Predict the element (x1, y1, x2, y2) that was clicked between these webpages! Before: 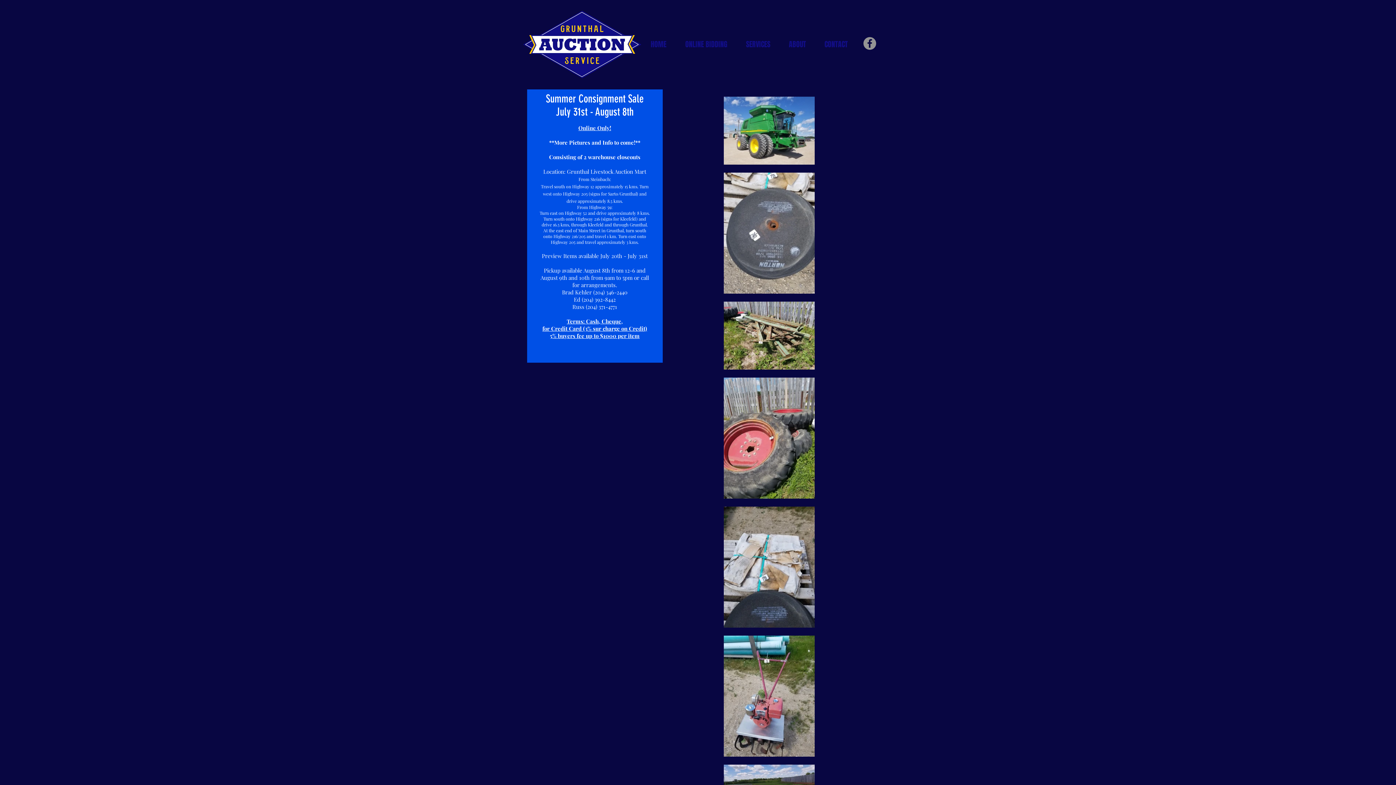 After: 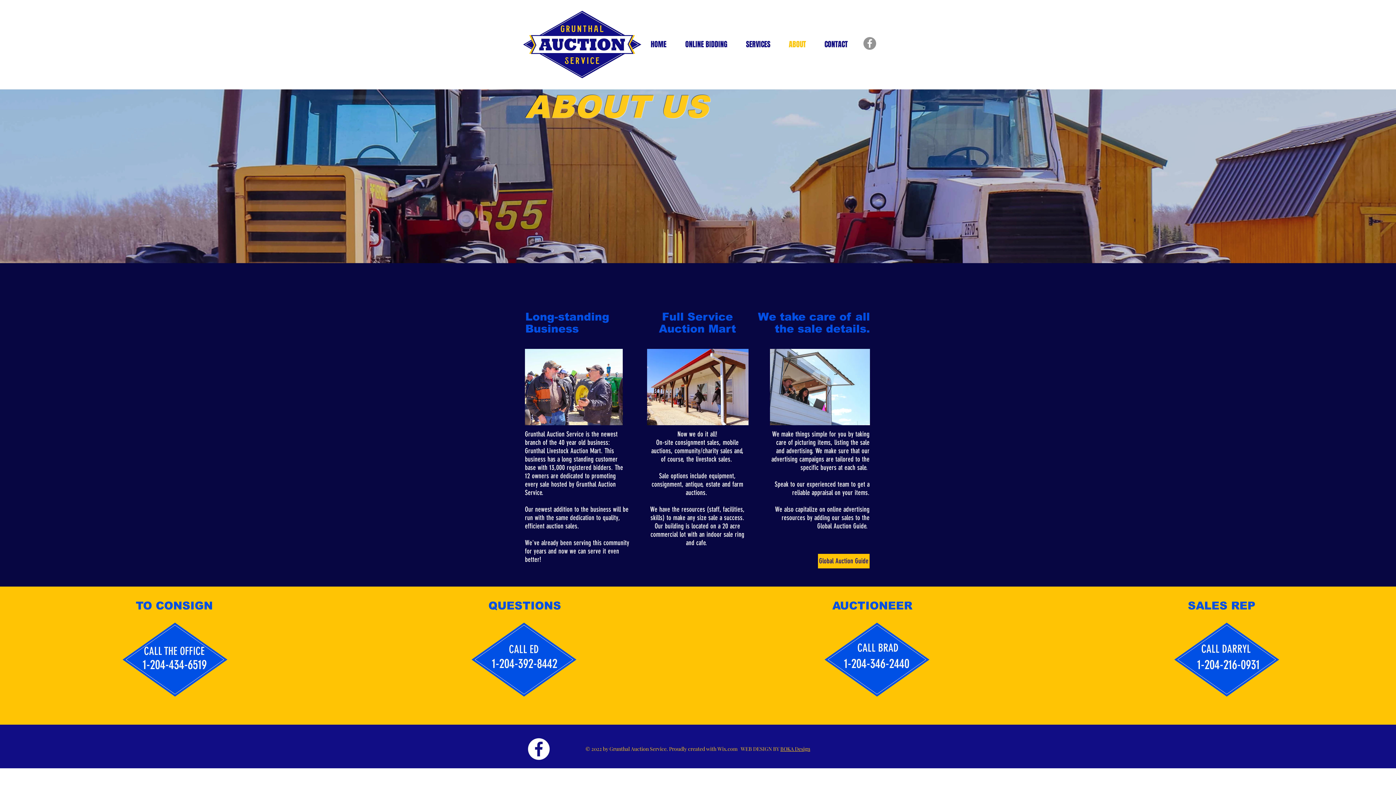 Action: bbox: (783, 39, 819, 49) label: ABOUT